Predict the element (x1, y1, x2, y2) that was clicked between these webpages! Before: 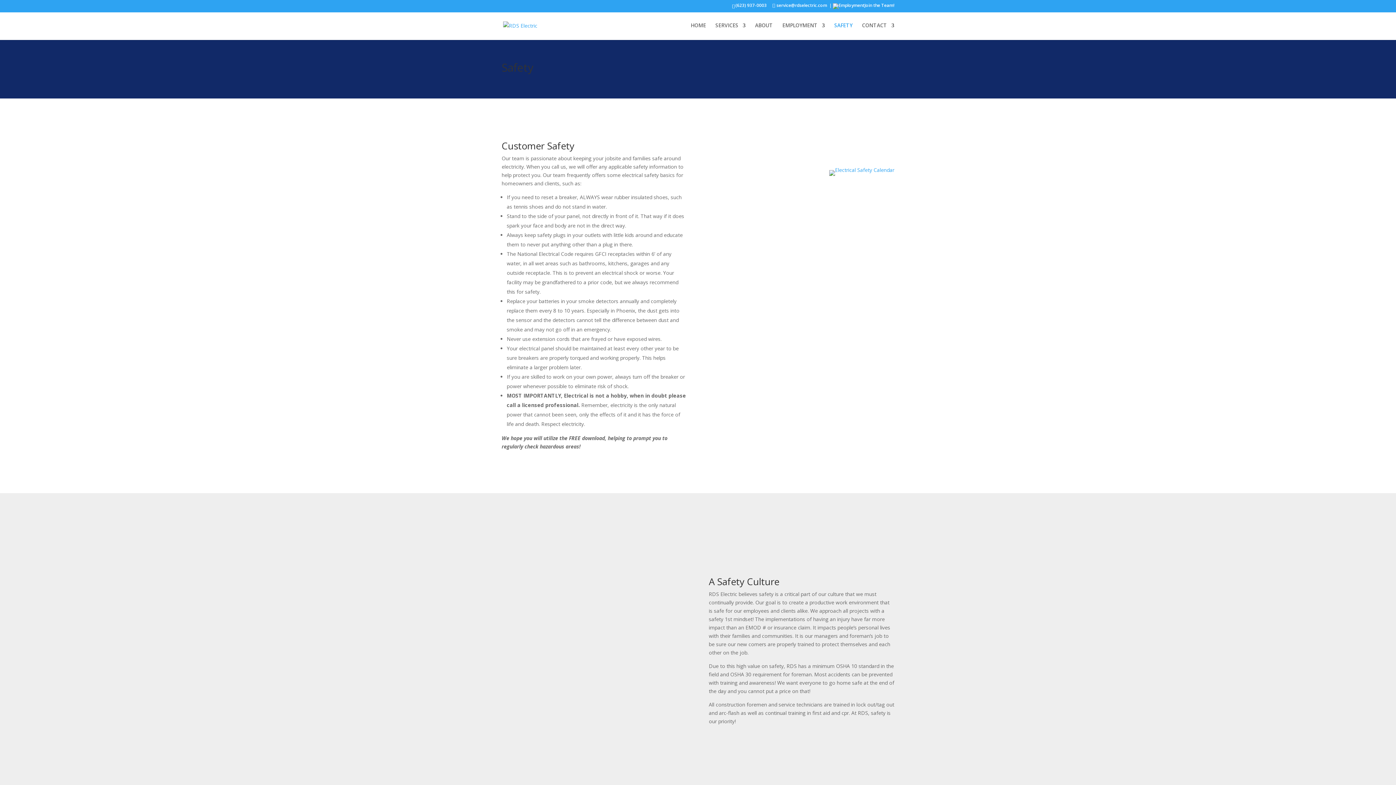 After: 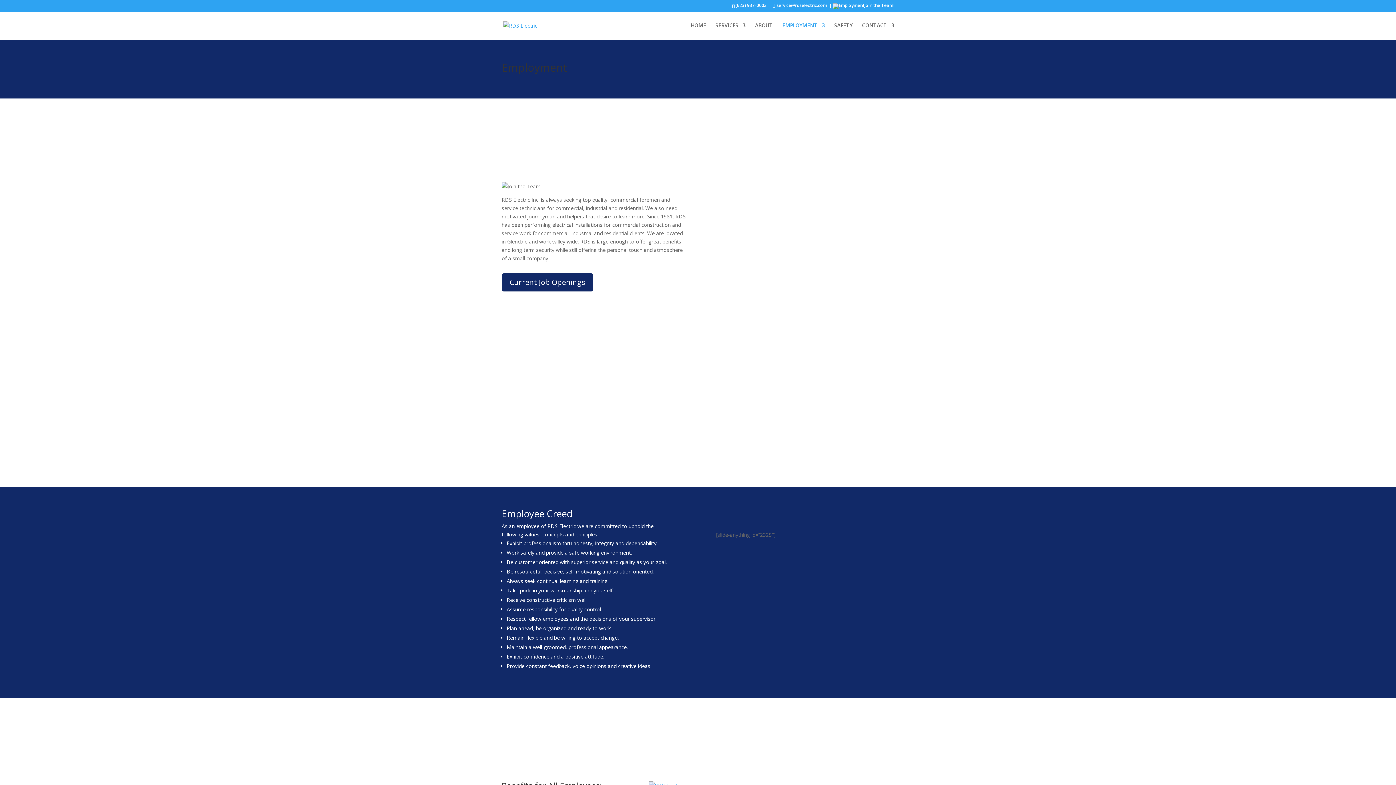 Action: bbox: (782, 22, 825, 40) label: EMPLOYMENT